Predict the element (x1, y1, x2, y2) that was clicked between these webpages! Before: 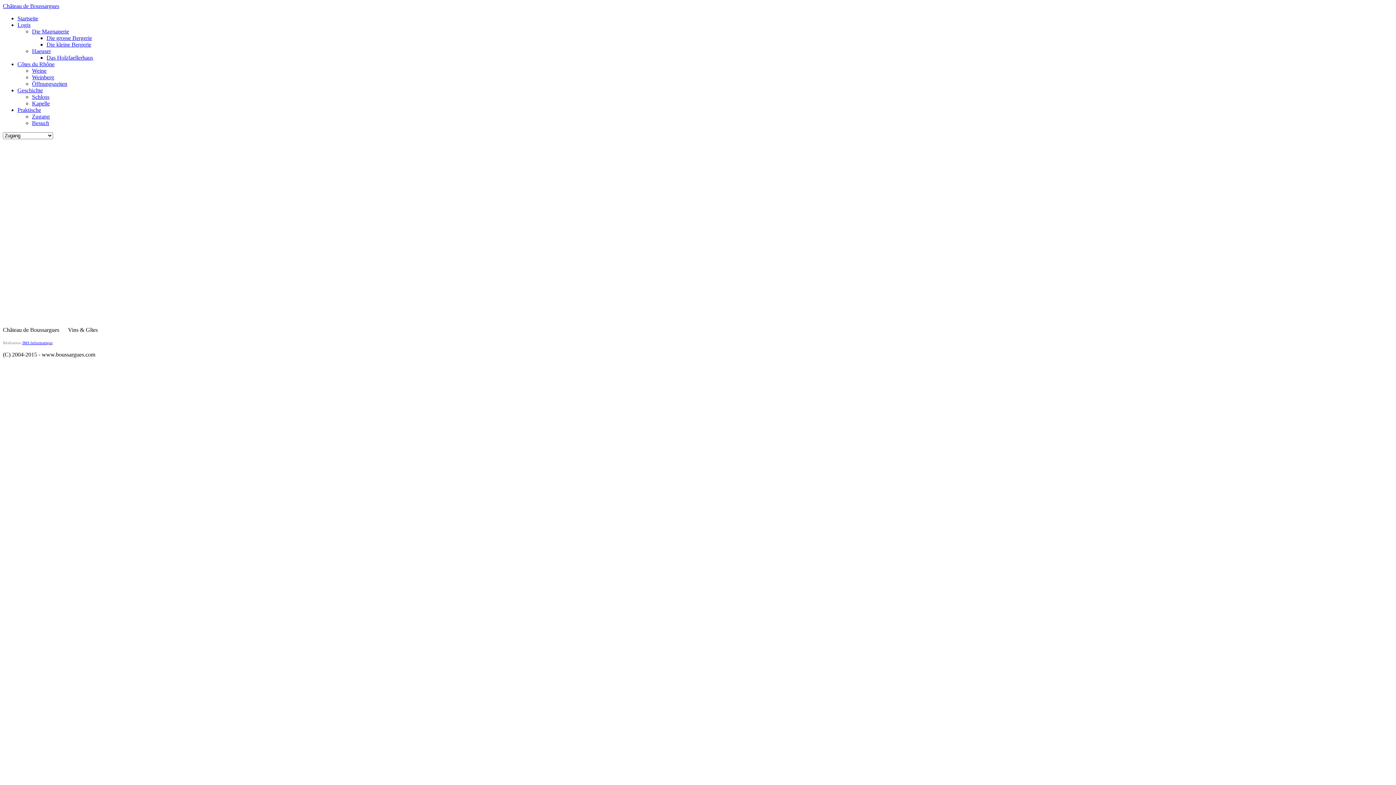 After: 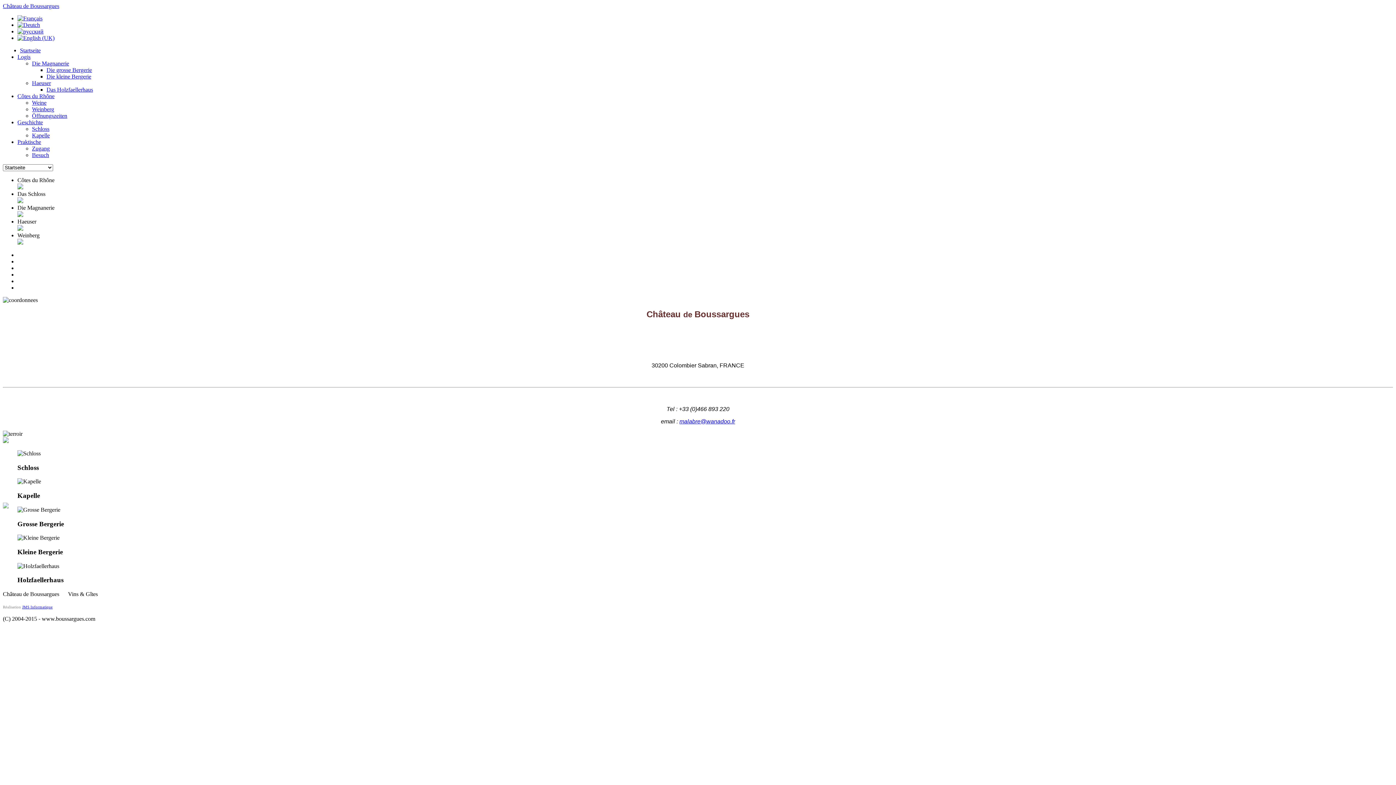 Action: bbox: (2, 2, 59, 9) label: Château de Boussargues